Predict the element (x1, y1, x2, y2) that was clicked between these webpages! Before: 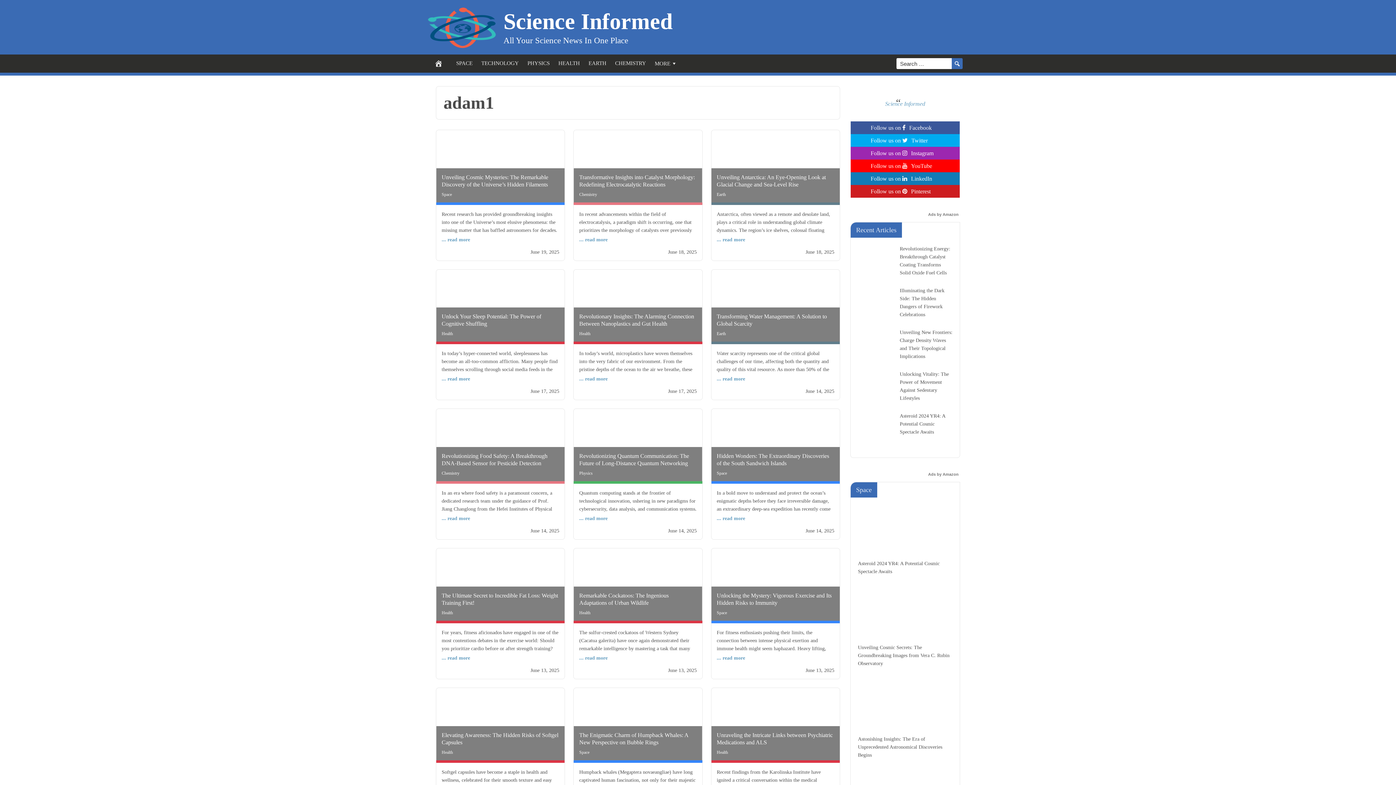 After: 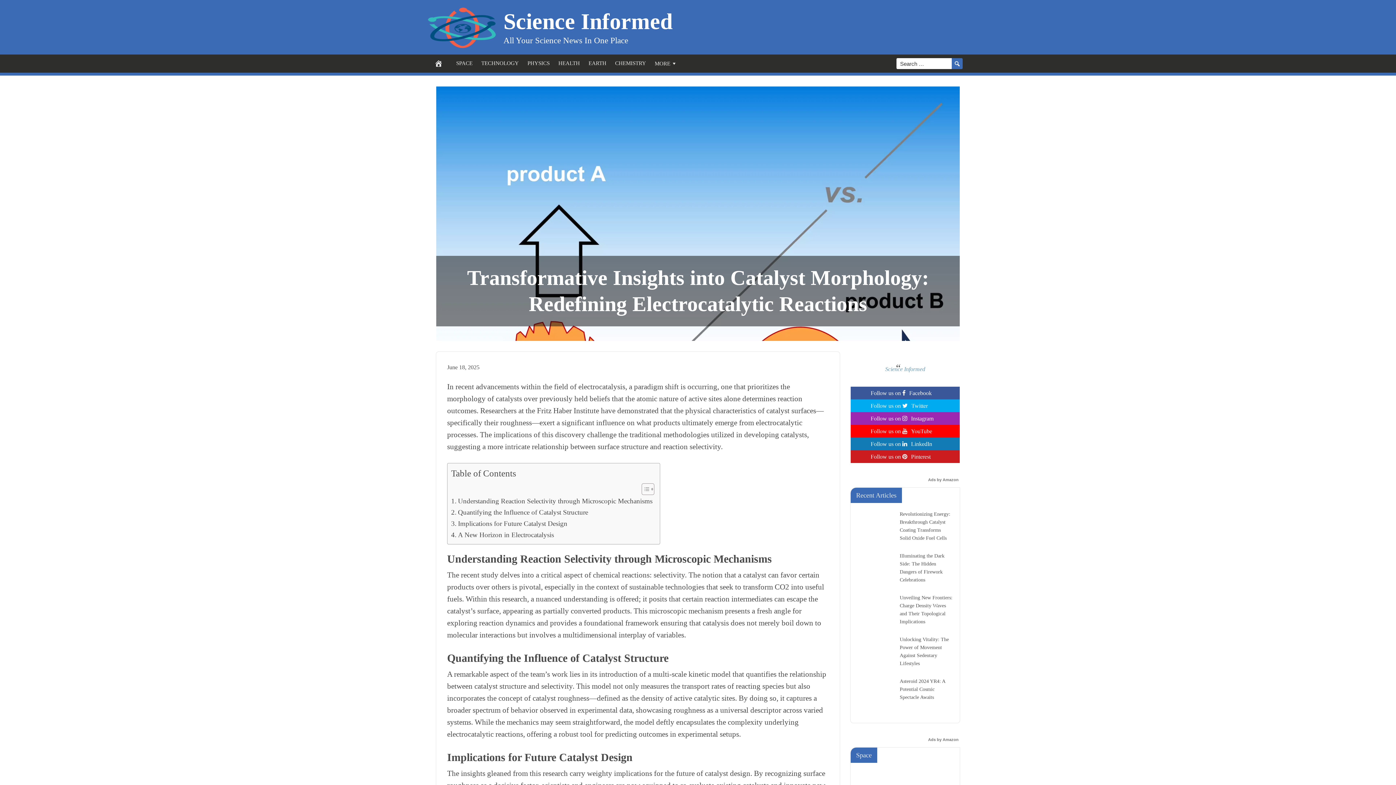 Action: label: ... read more bbox: (579, 236, 607, 242)